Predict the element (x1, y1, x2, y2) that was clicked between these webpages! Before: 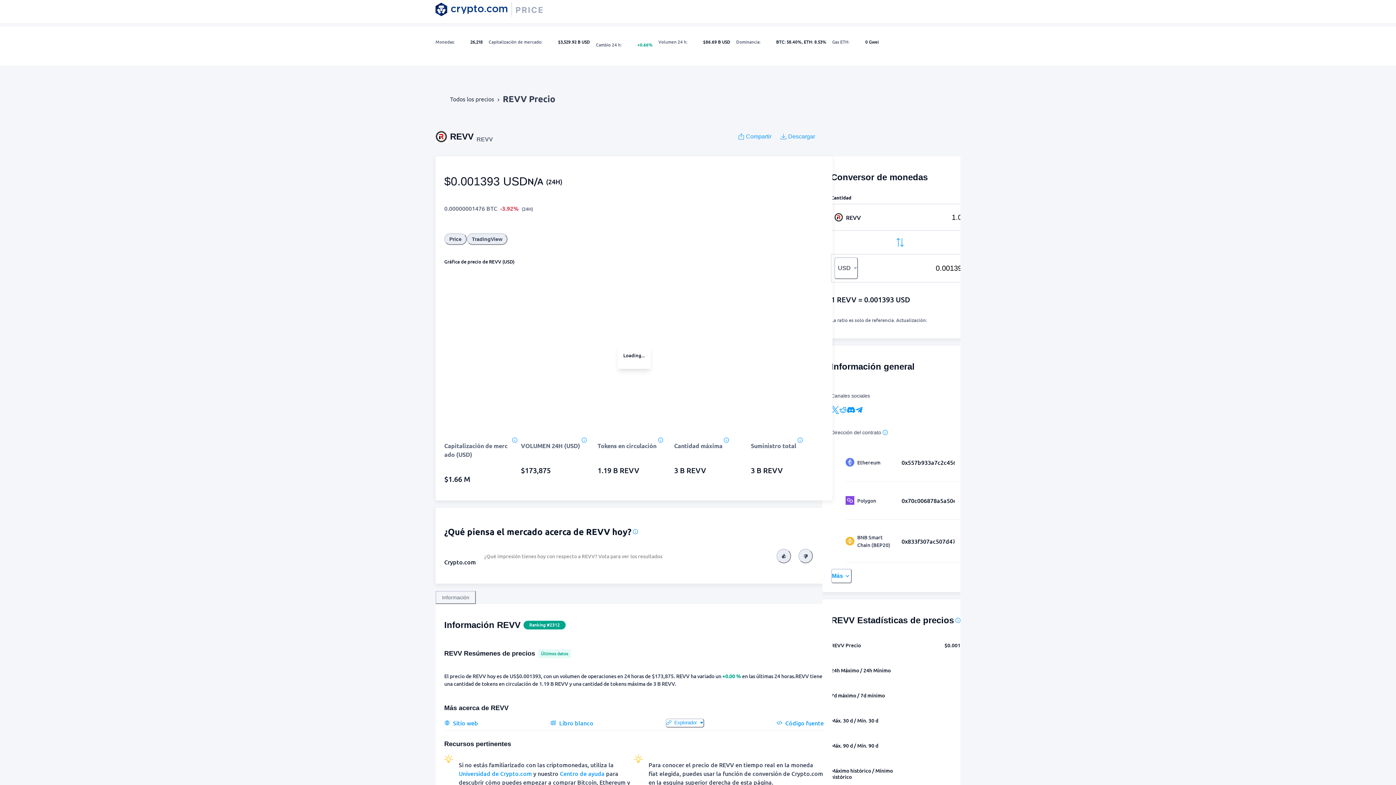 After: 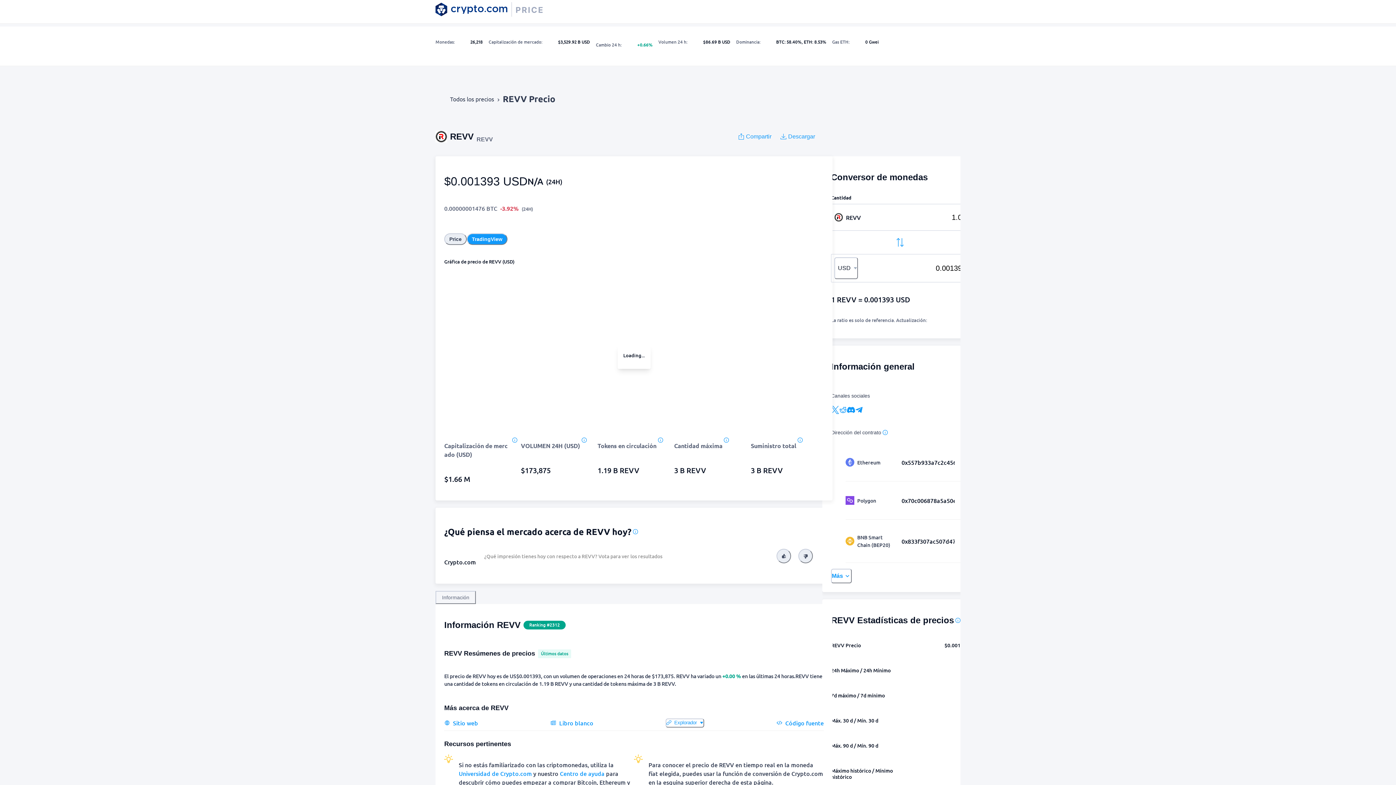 Action: bbox: (466, 233, 507, 244) label: TradingView